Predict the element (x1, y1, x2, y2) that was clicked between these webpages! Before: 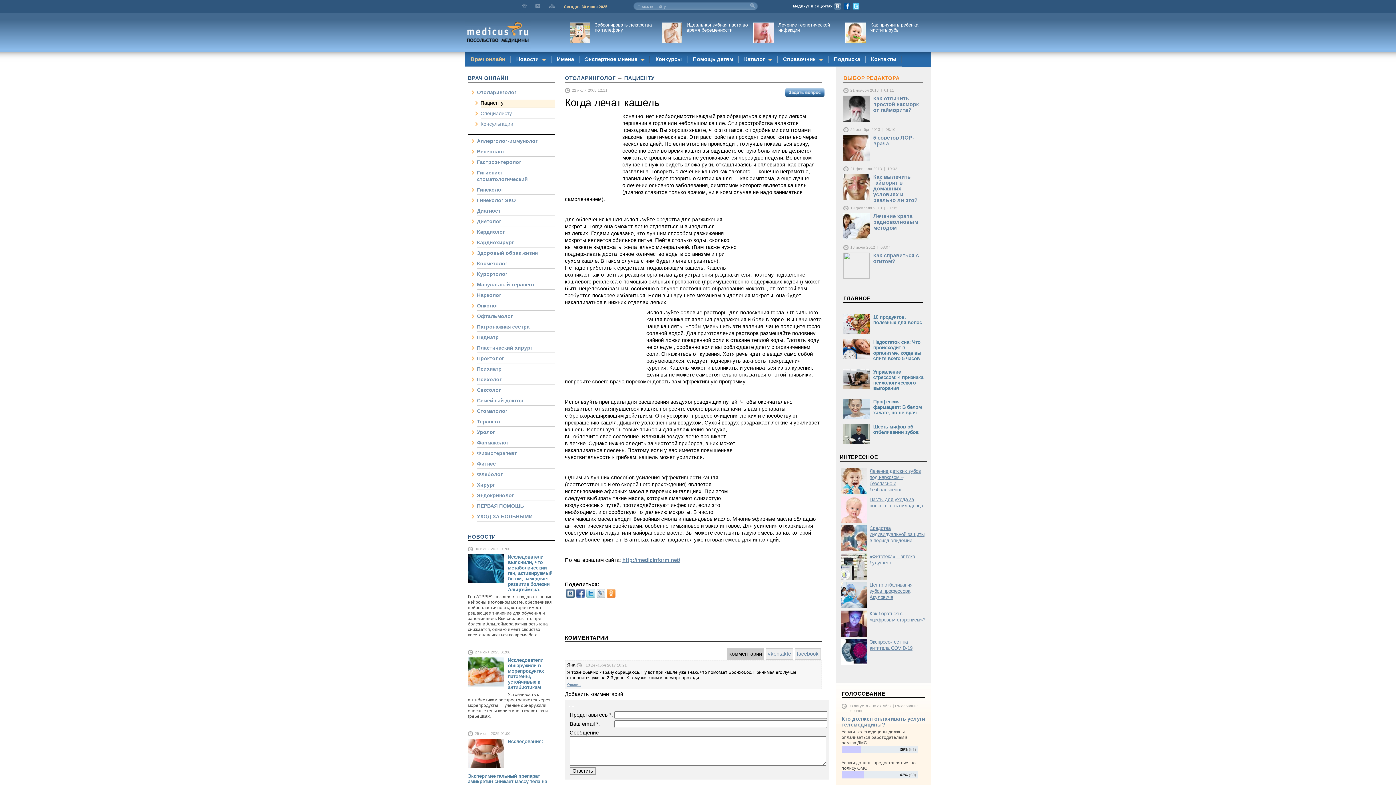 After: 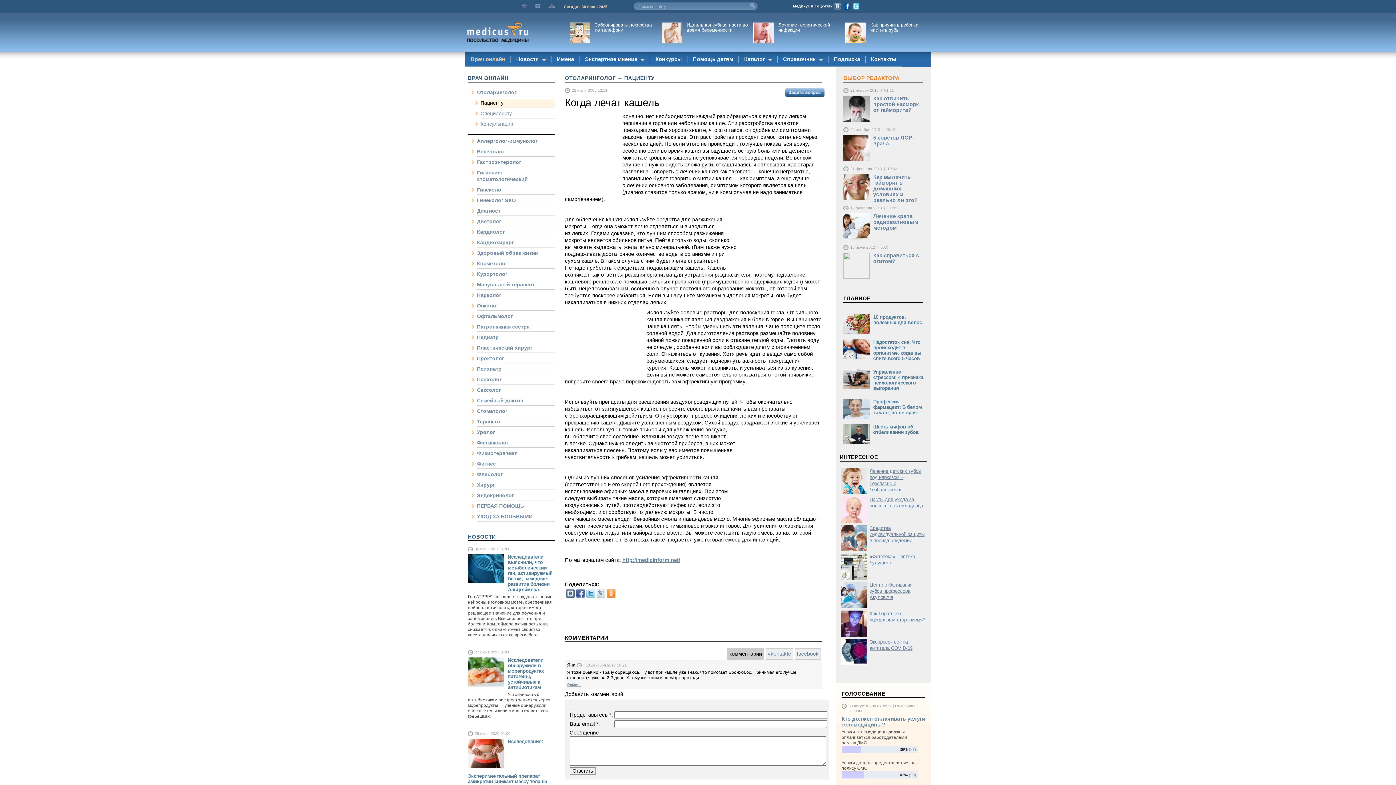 Action: label: Идеальная зубная паста во время беременности bbox: (686, 22, 748, 32)